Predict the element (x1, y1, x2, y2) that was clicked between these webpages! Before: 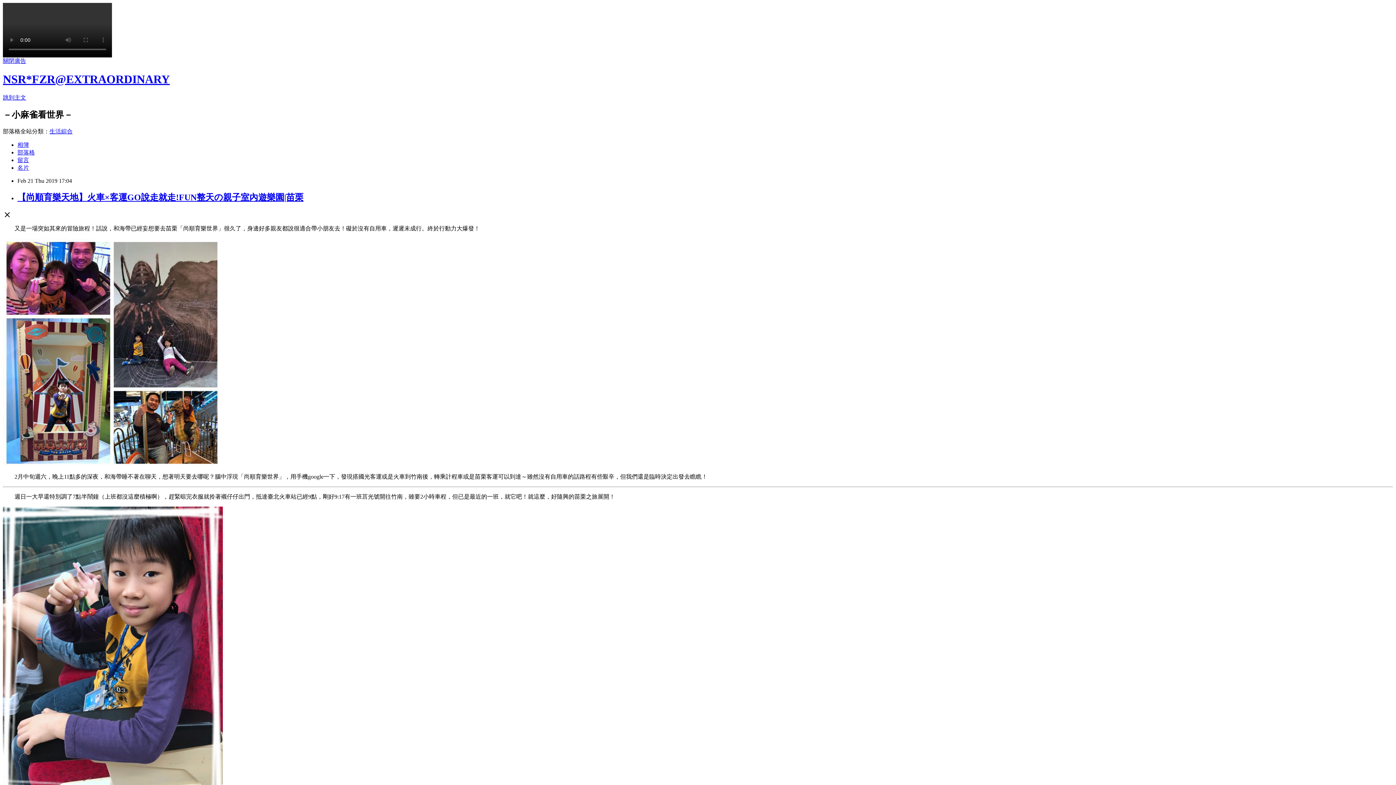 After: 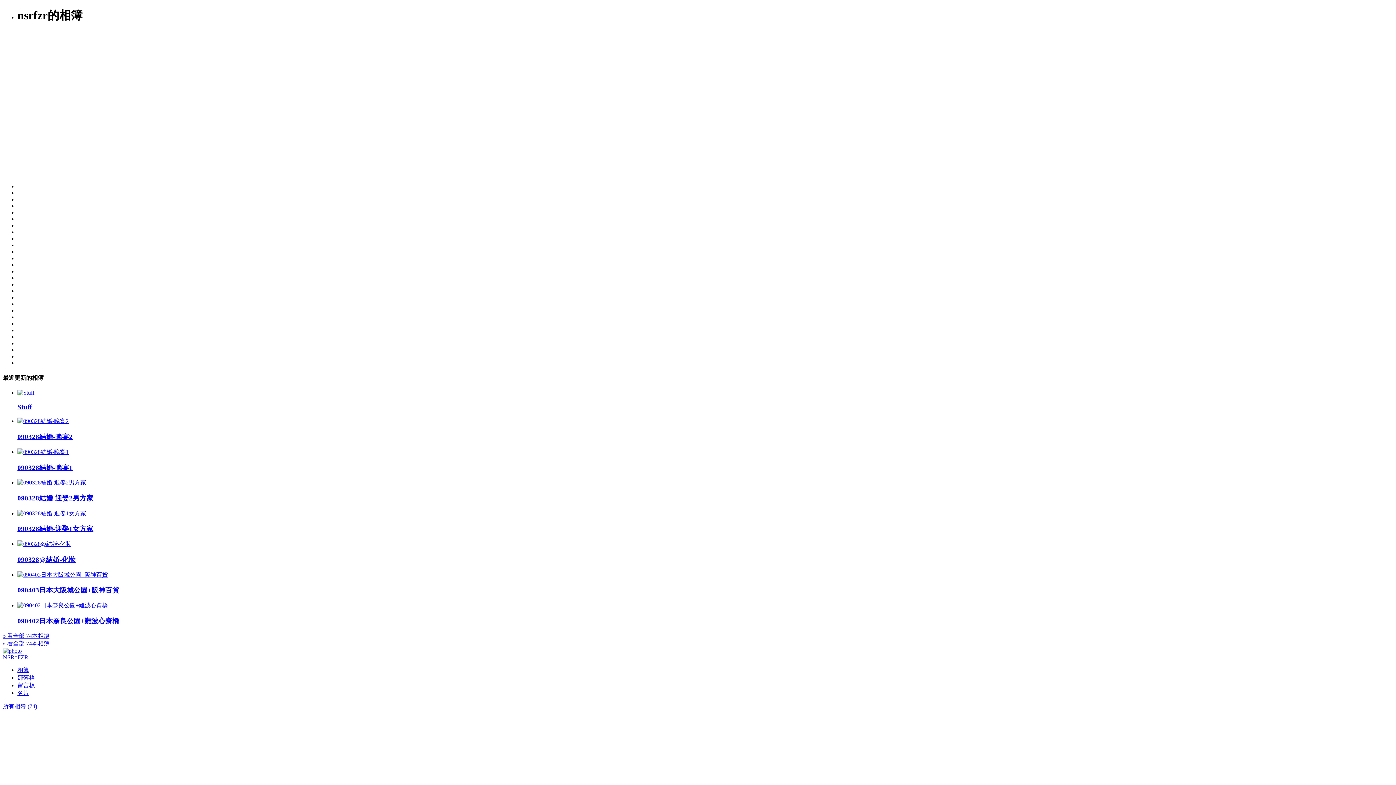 Action: bbox: (17, 141, 29, 147) label: 相簿